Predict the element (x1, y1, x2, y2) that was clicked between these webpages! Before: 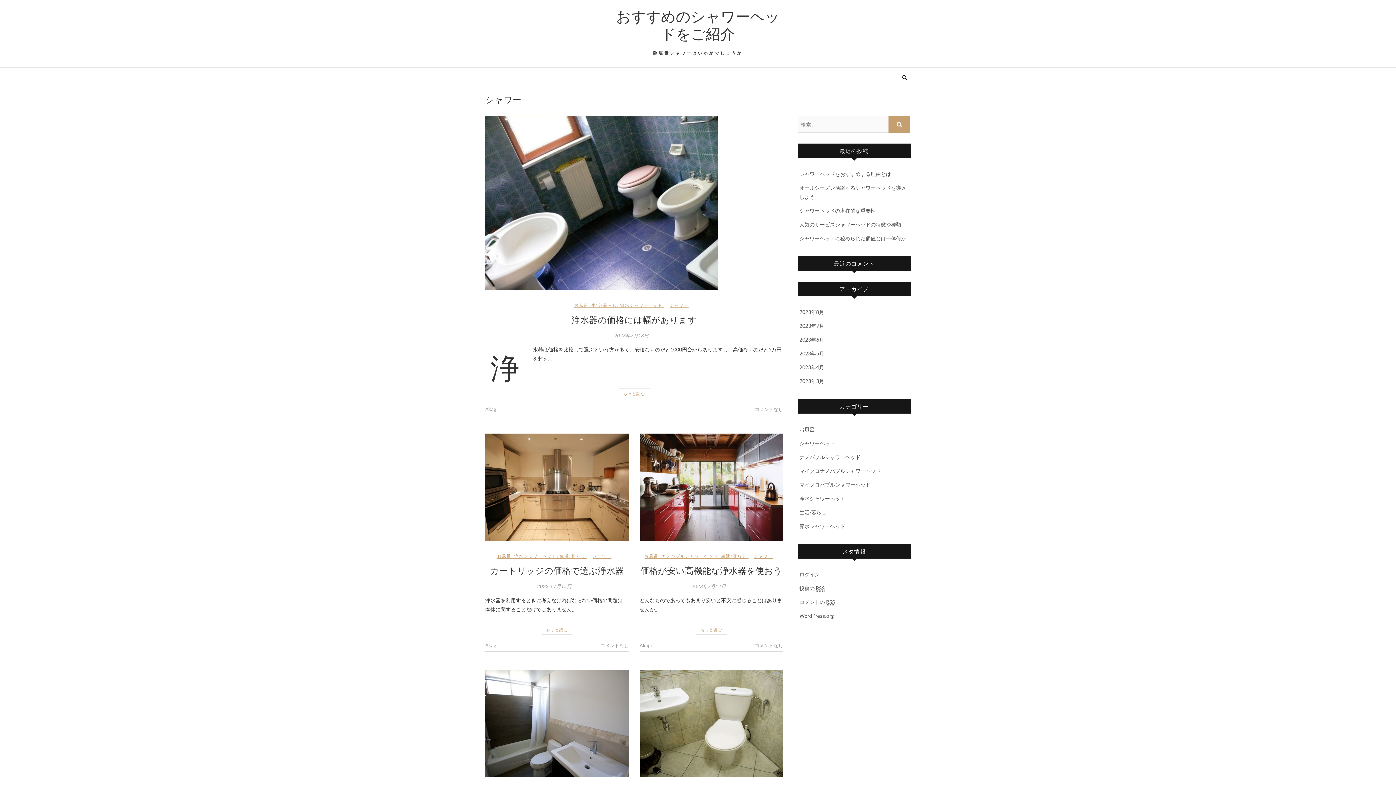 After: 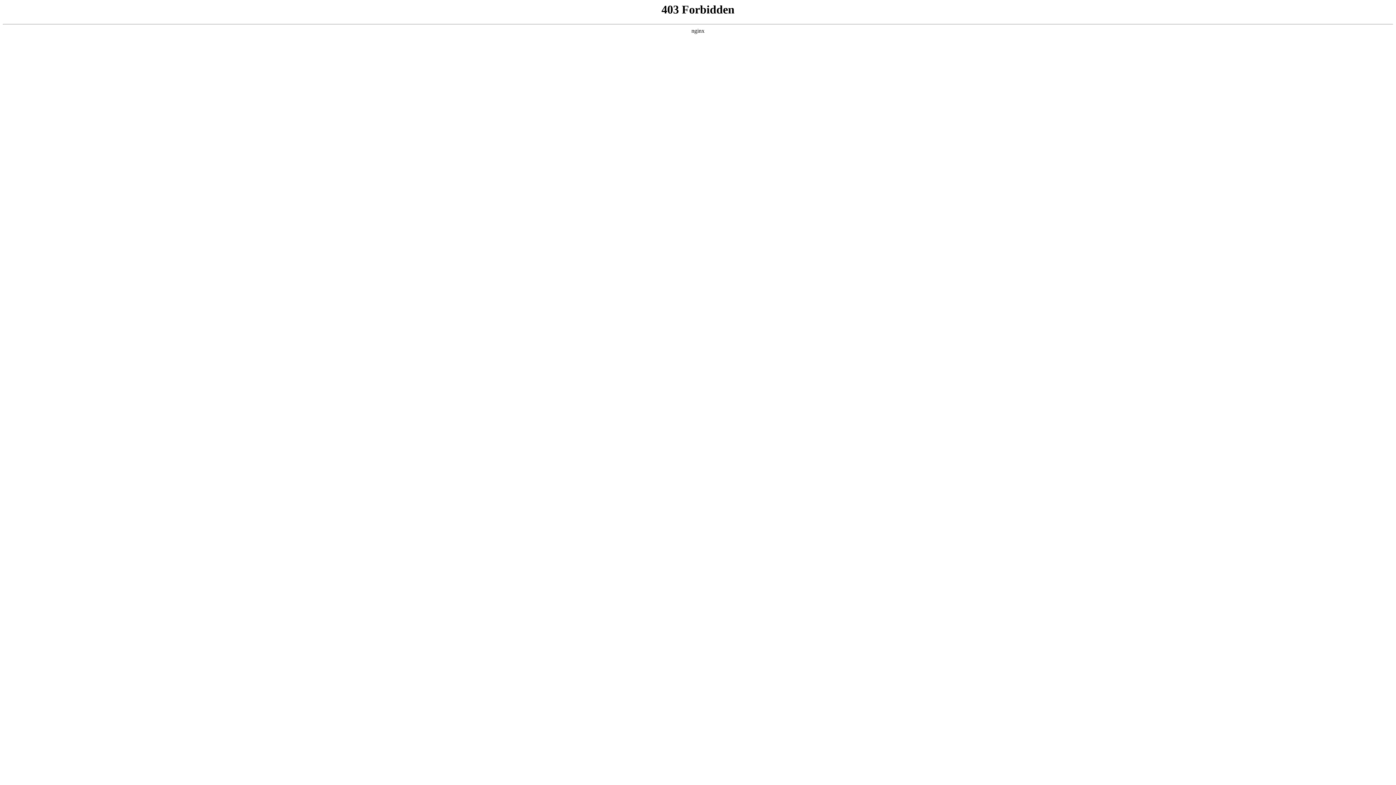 Action: bbox: (799, 613, 834, 619) label: WordPress.org